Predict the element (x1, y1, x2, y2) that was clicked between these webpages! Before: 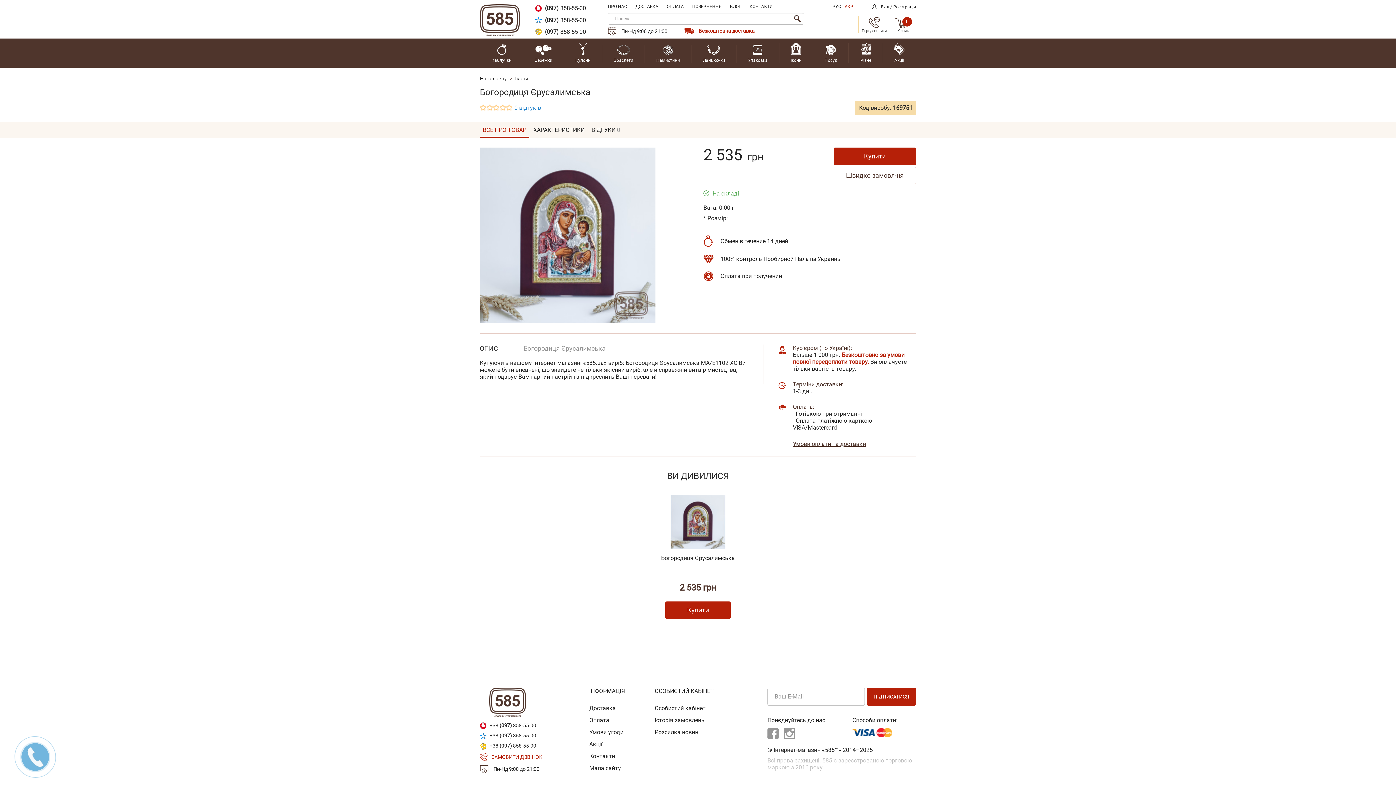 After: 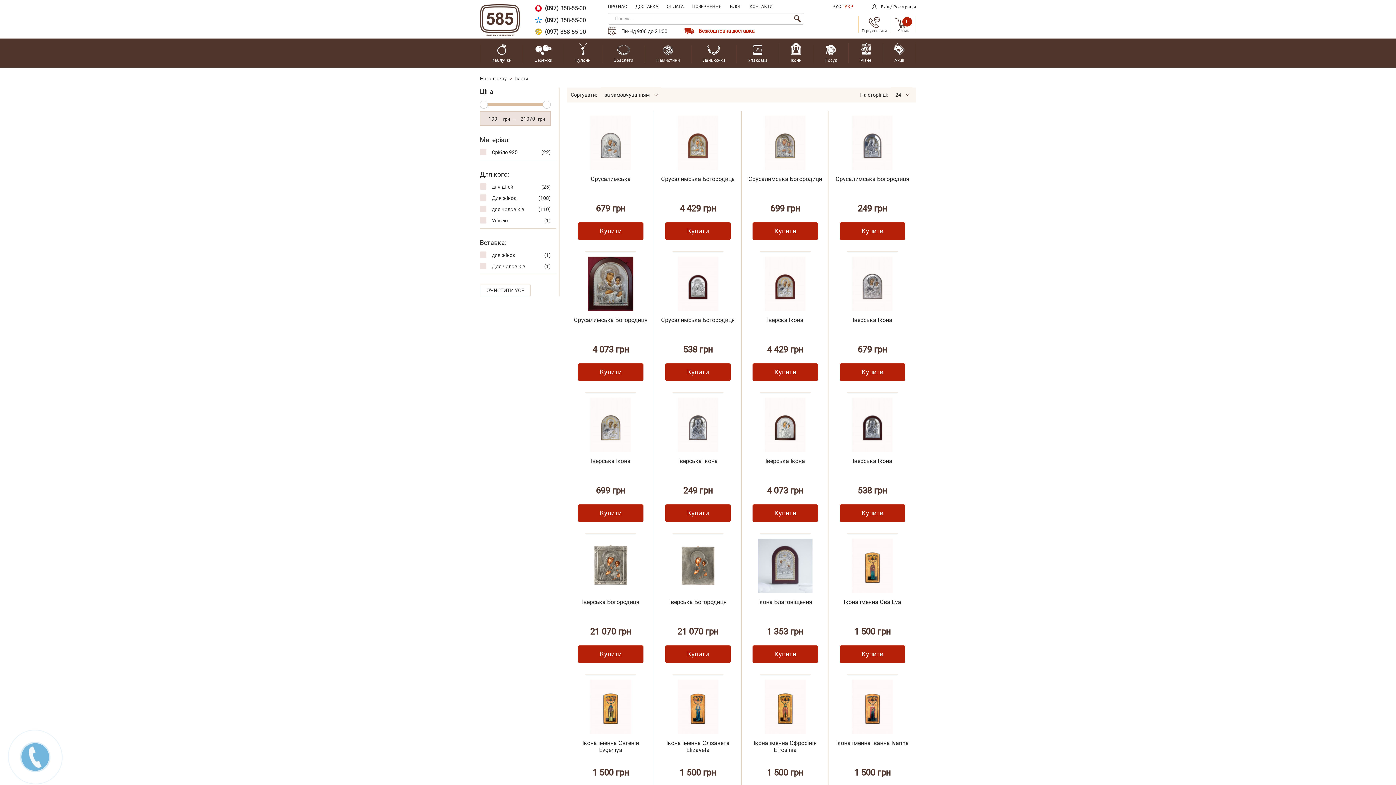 Action: bbox: (515, 75, 528, 81) label: Iкони